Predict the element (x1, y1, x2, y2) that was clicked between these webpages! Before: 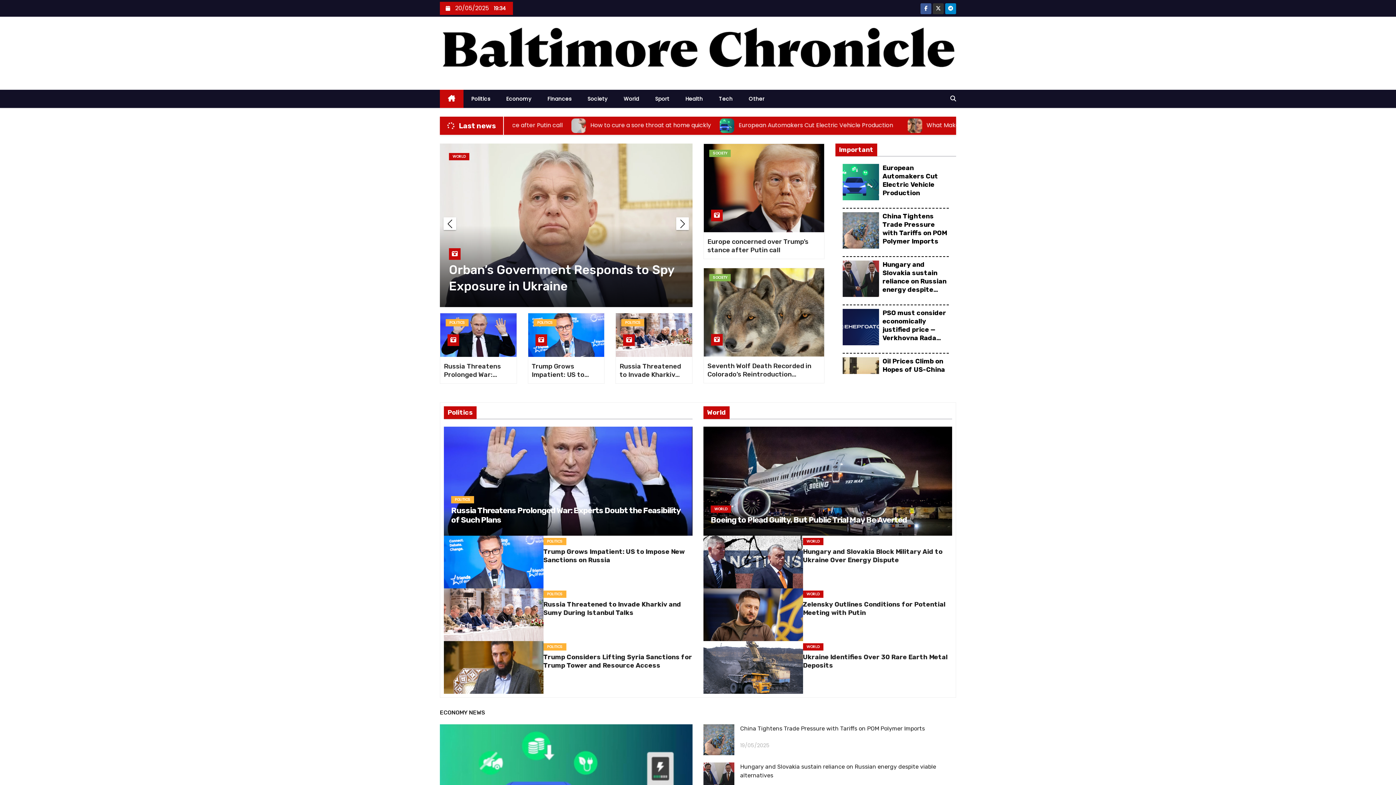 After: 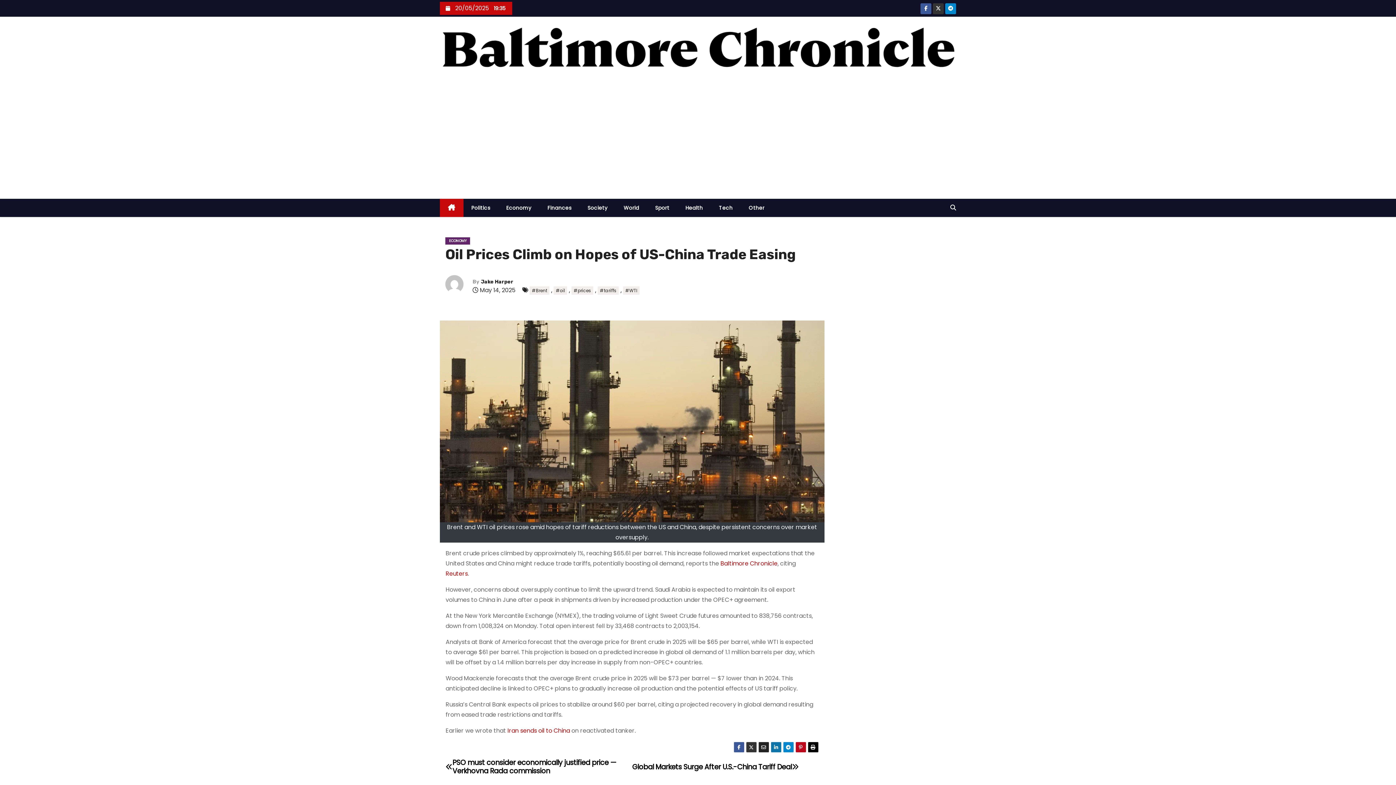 Action: label: Oil Prices Climb on Hopes of US-China Trade Easing bbox: (882, 357, 945, 382)